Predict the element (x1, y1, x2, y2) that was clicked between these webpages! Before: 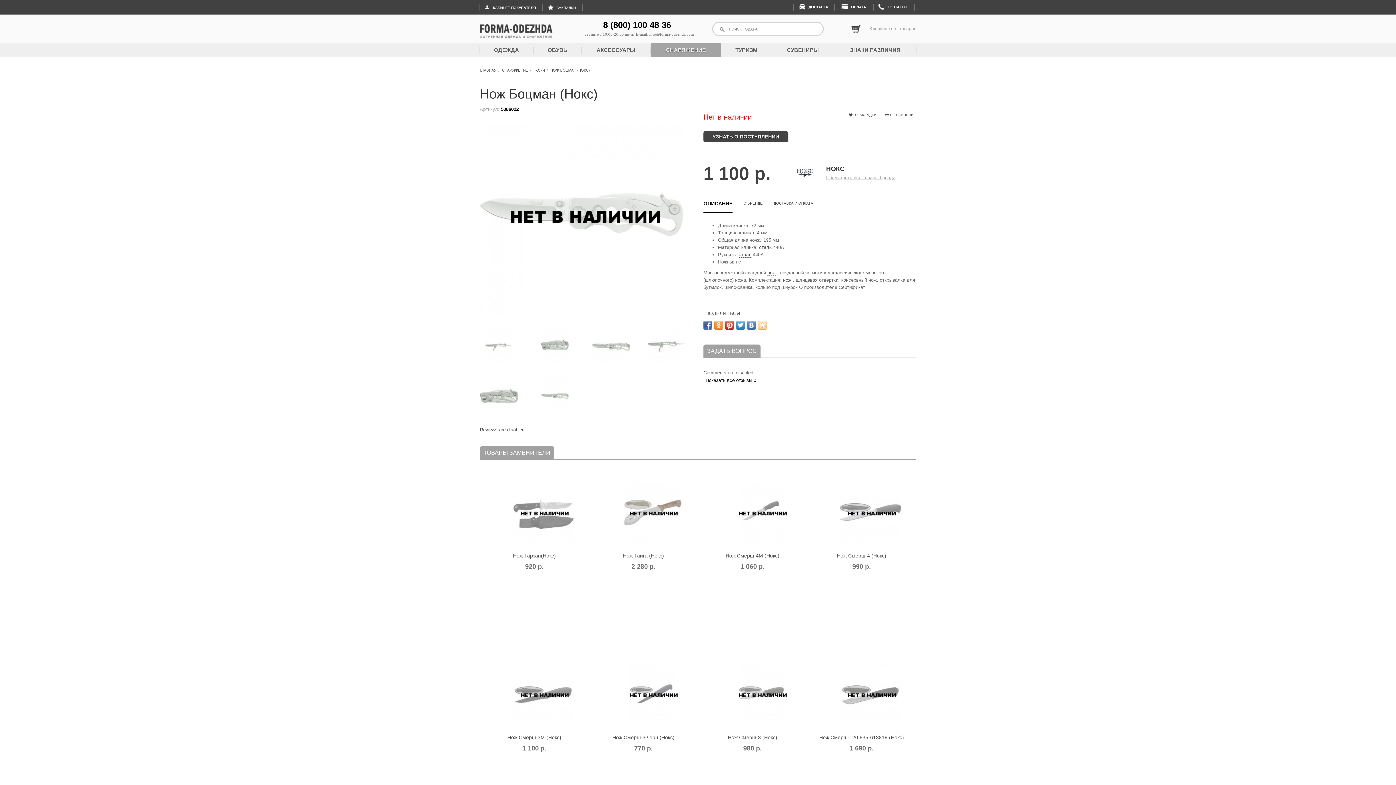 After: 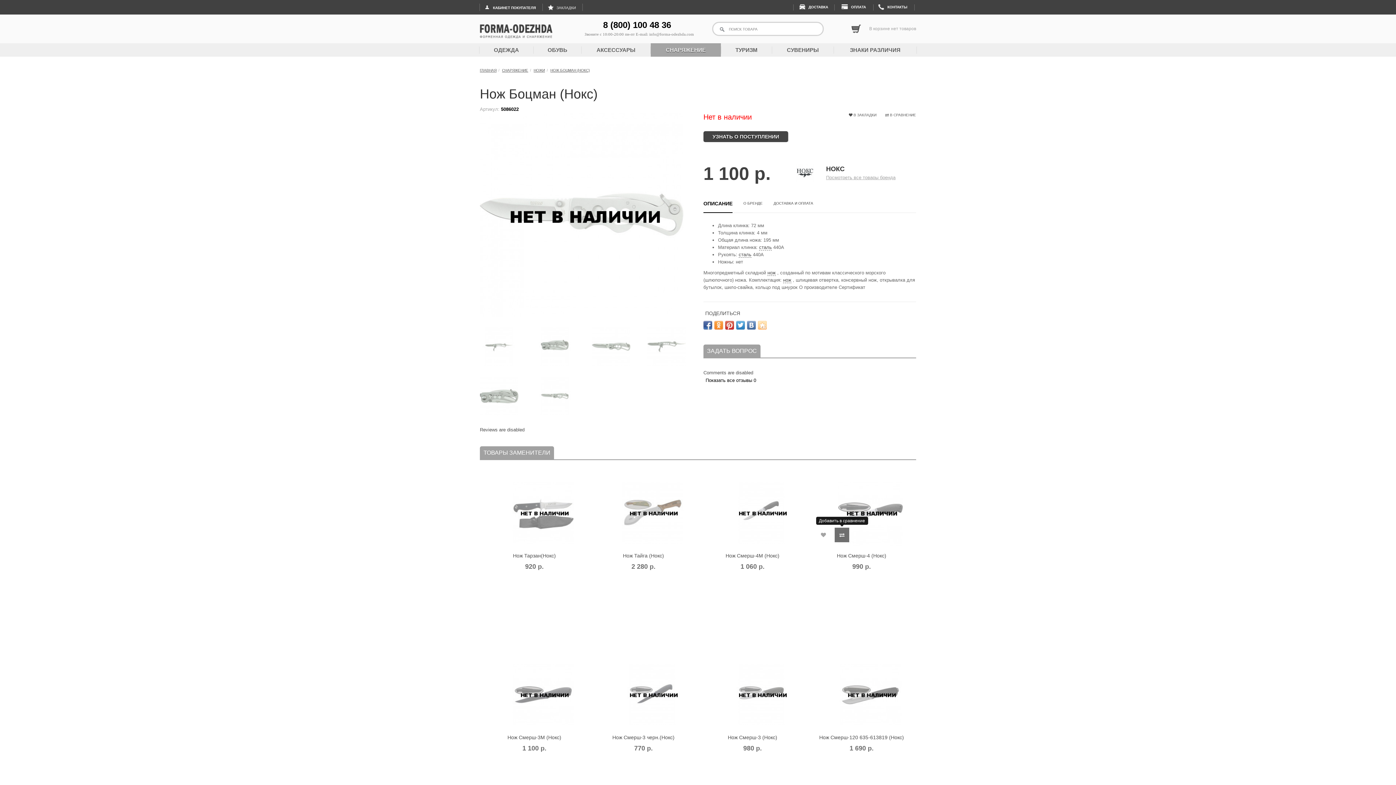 Action: bbox: (834, 528, 849, 542)